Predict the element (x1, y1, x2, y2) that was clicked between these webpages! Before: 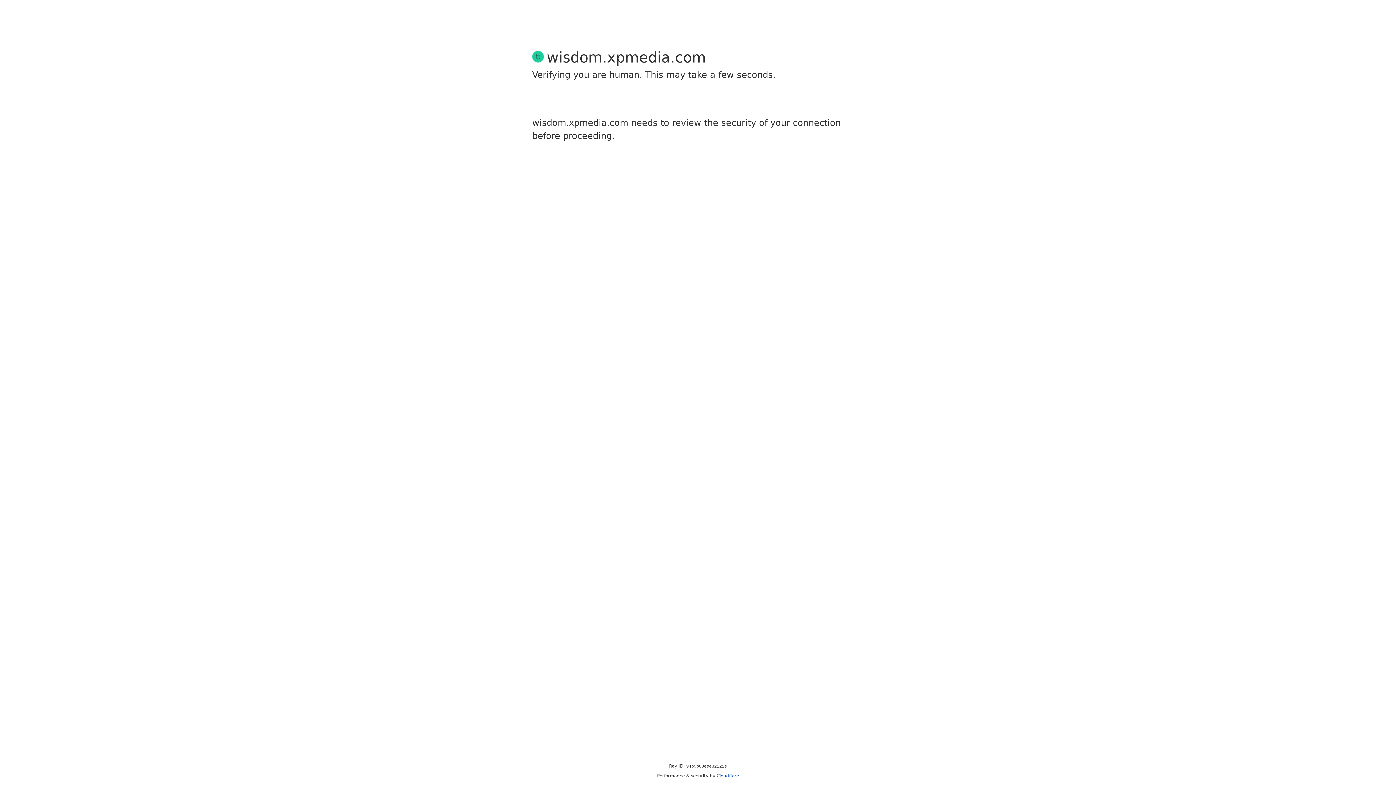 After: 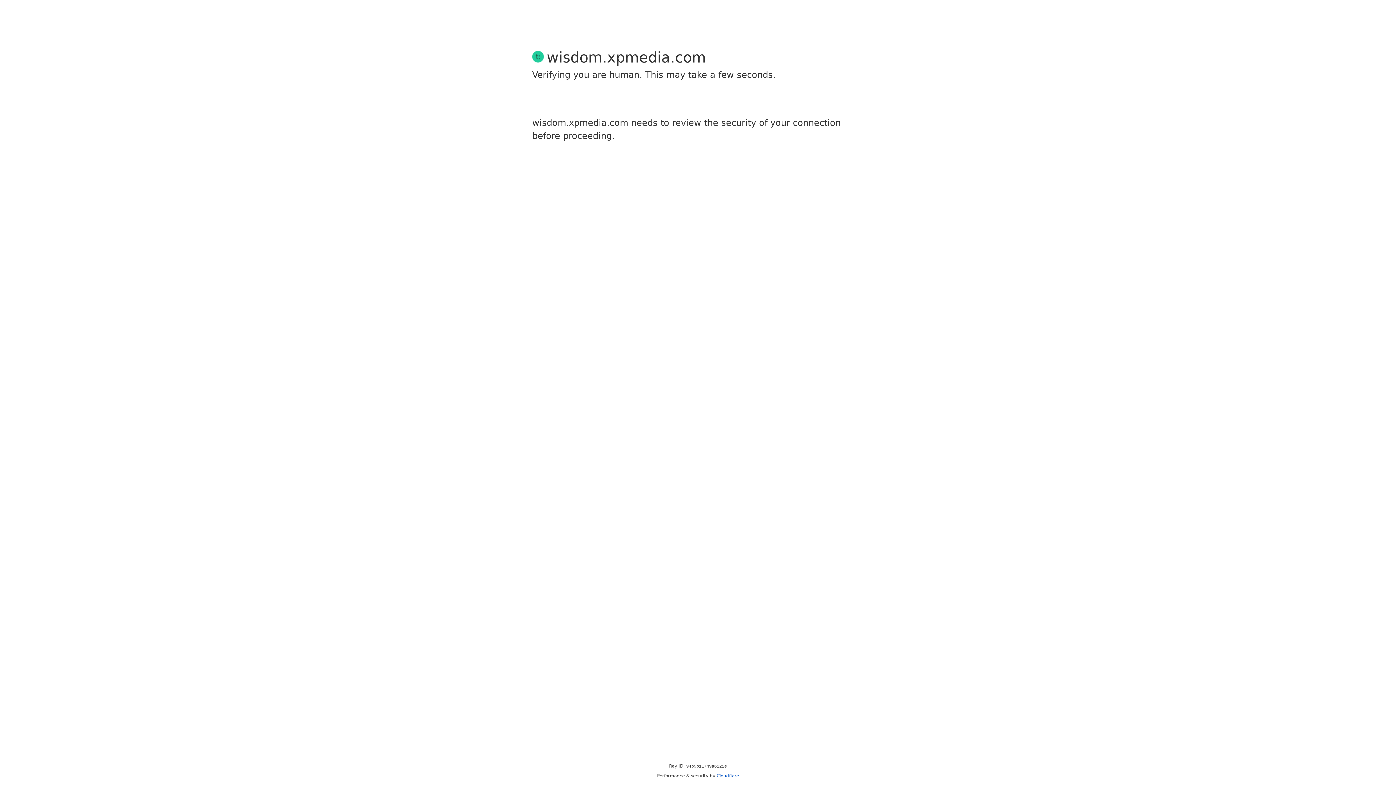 Action: label: Cloudflare bbox: (716, 773, 739, 778)